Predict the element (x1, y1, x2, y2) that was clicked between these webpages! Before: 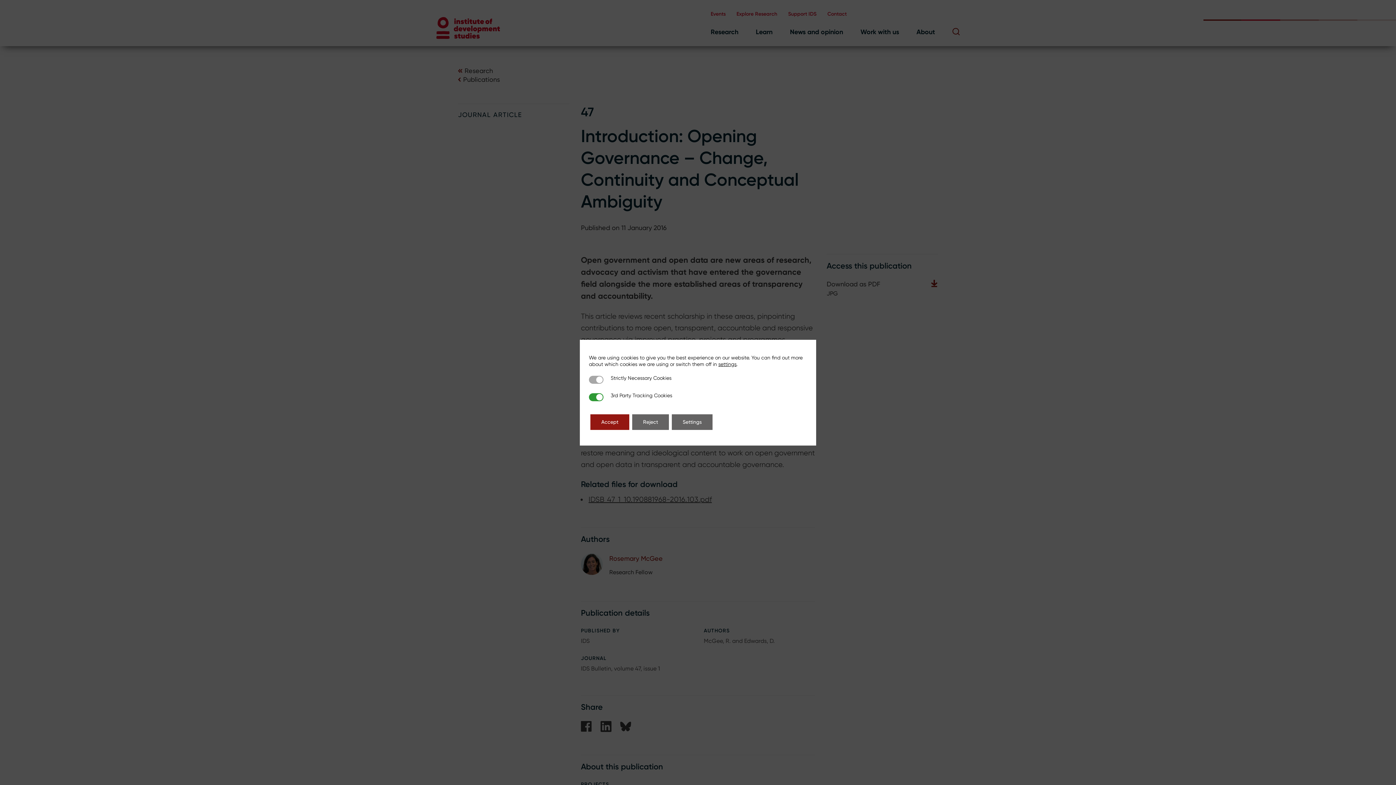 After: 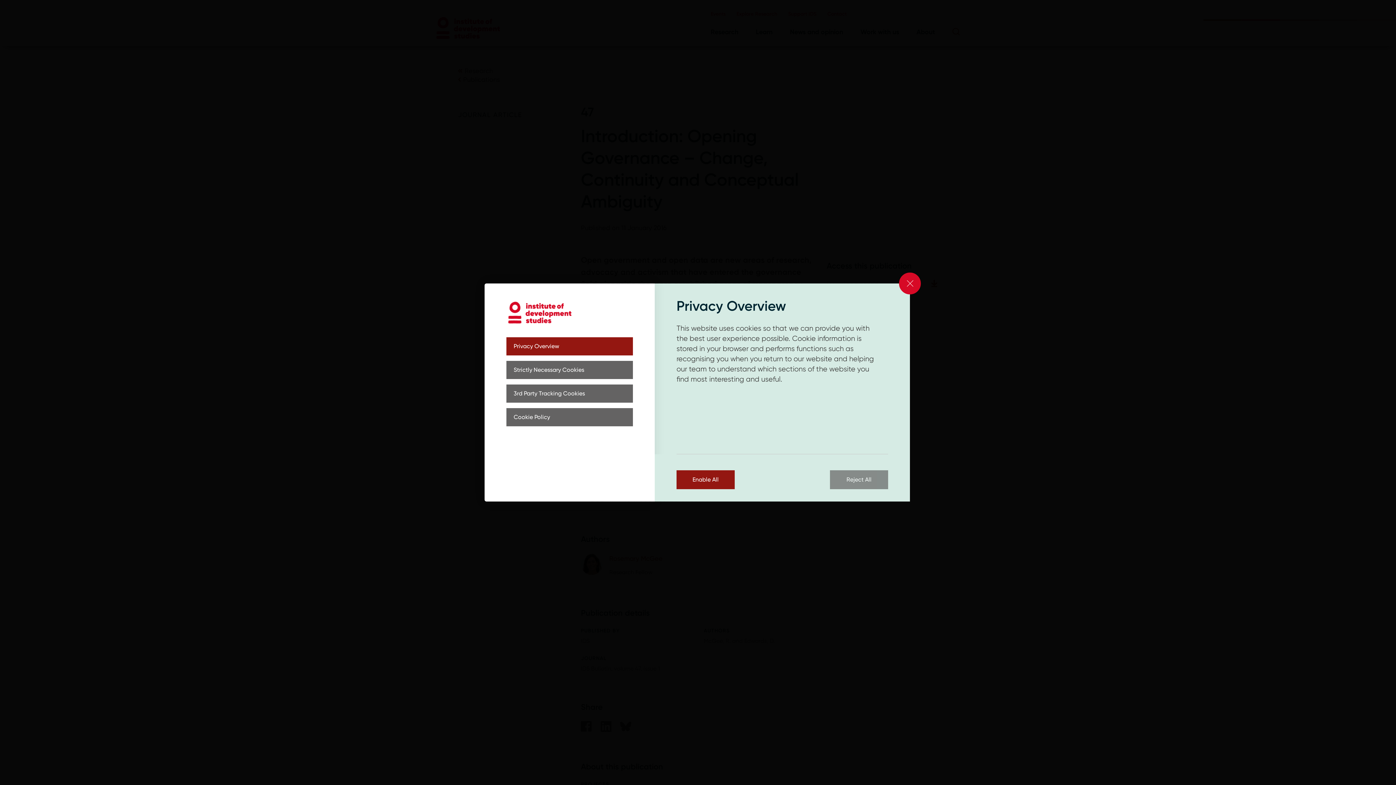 Action: bbox: (718, 360, 736, 367) label: settings